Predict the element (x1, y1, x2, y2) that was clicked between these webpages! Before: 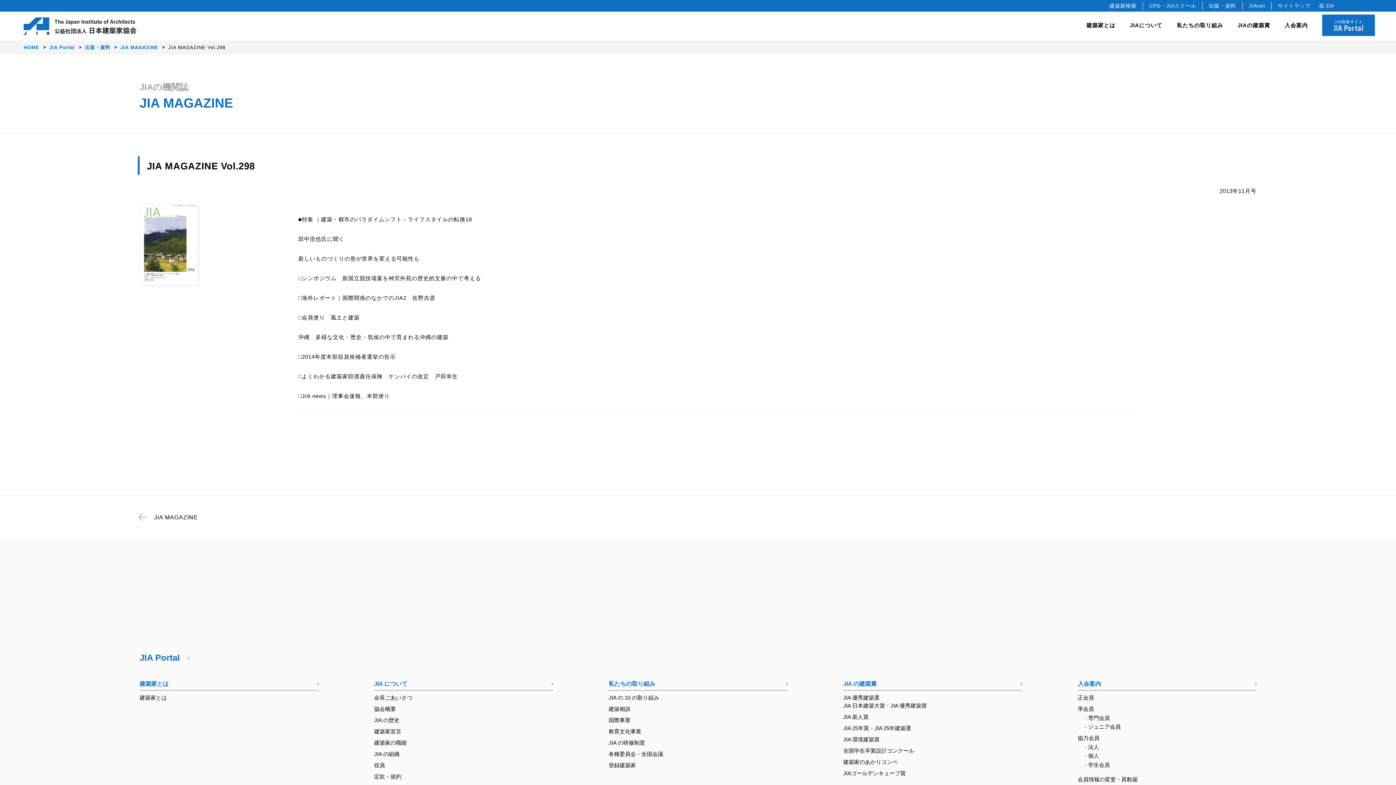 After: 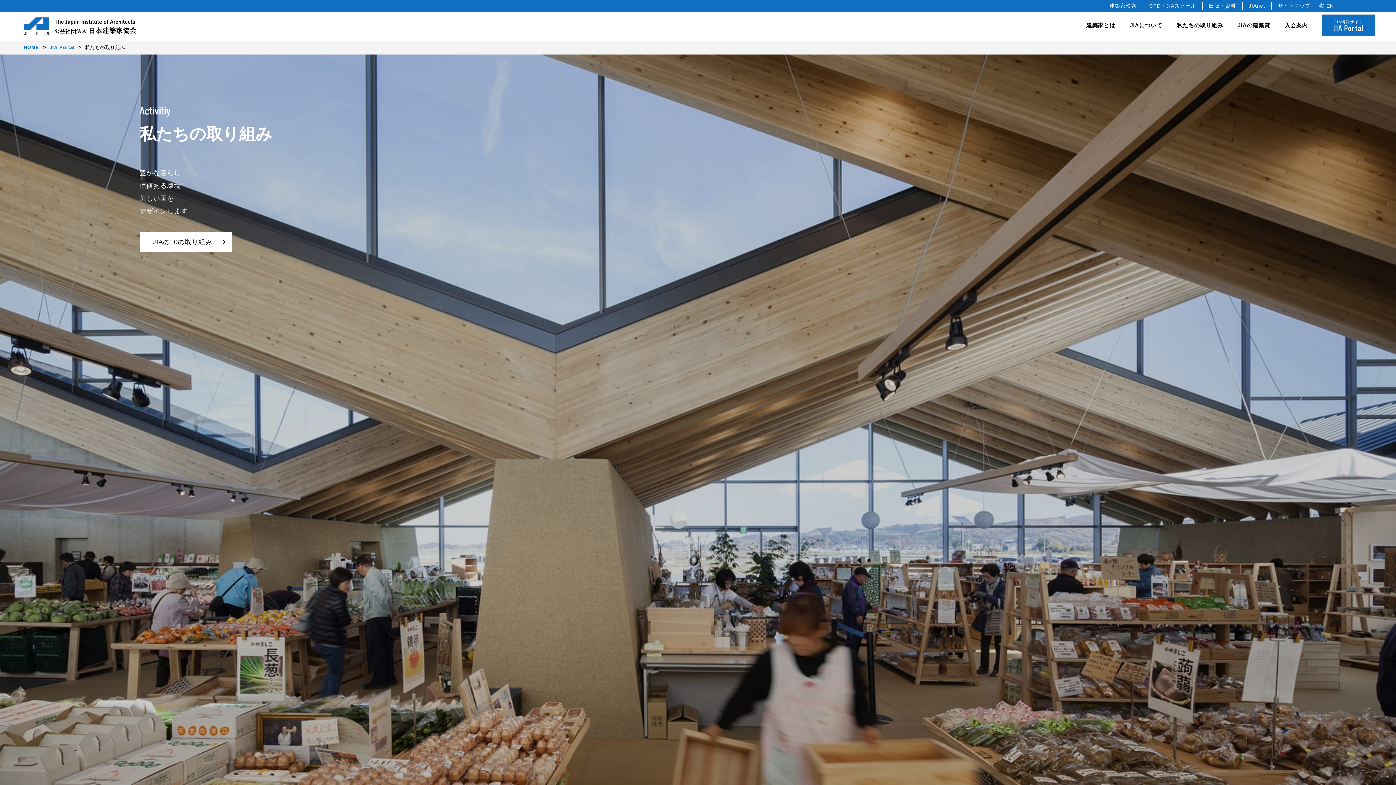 Action: label: 私たちの取り組み bbox: (608, 681, 655, 687)